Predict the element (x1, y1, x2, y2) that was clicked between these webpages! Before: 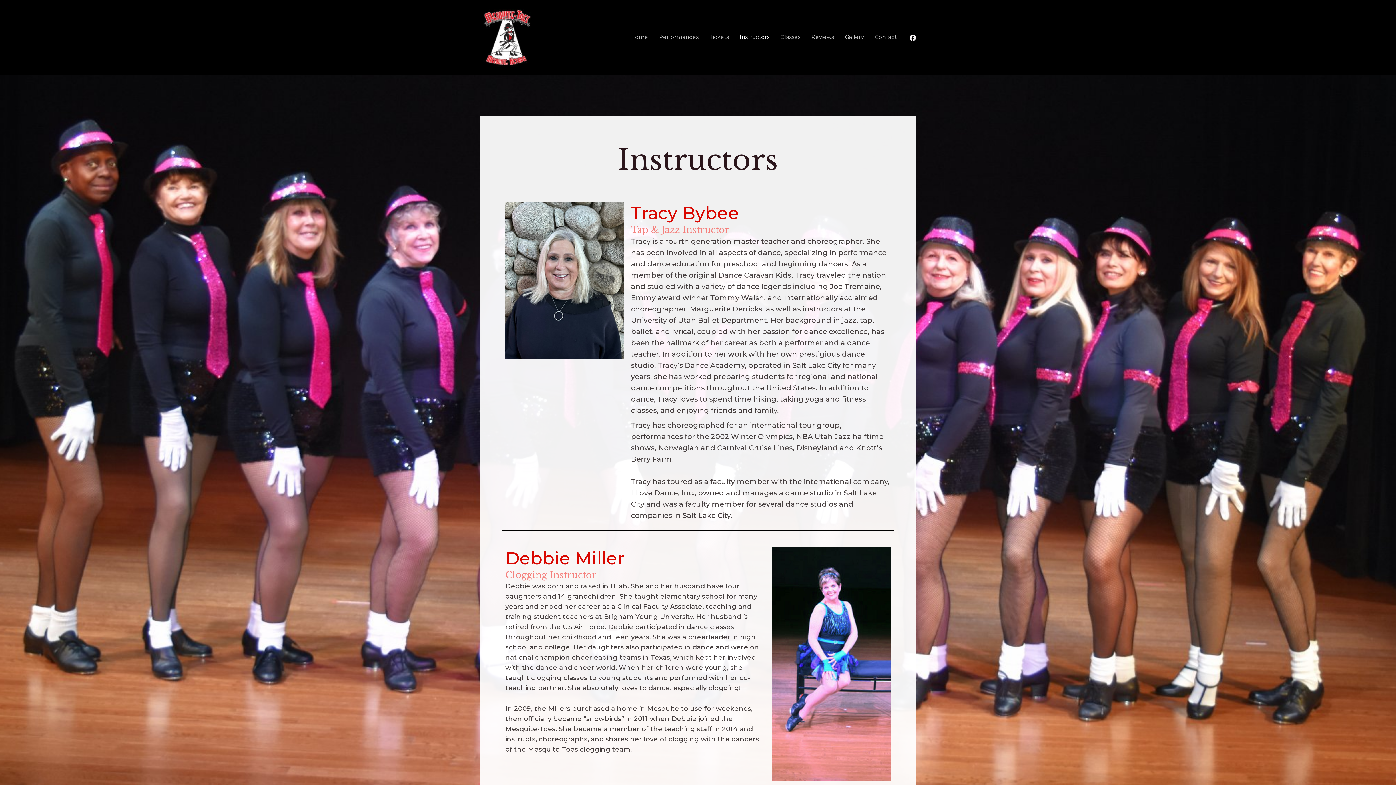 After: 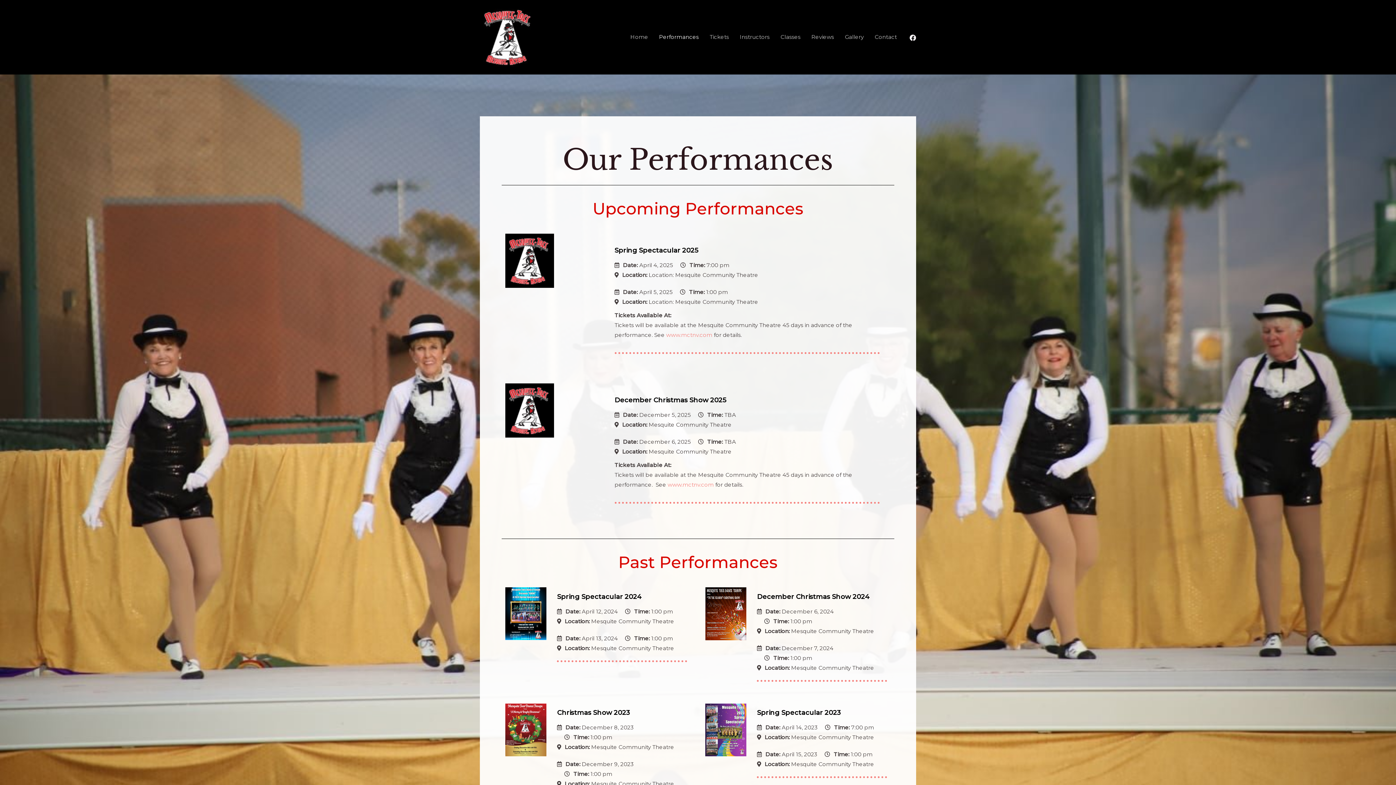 Action: bbox: (653, 24, 704, 49) label: Performances